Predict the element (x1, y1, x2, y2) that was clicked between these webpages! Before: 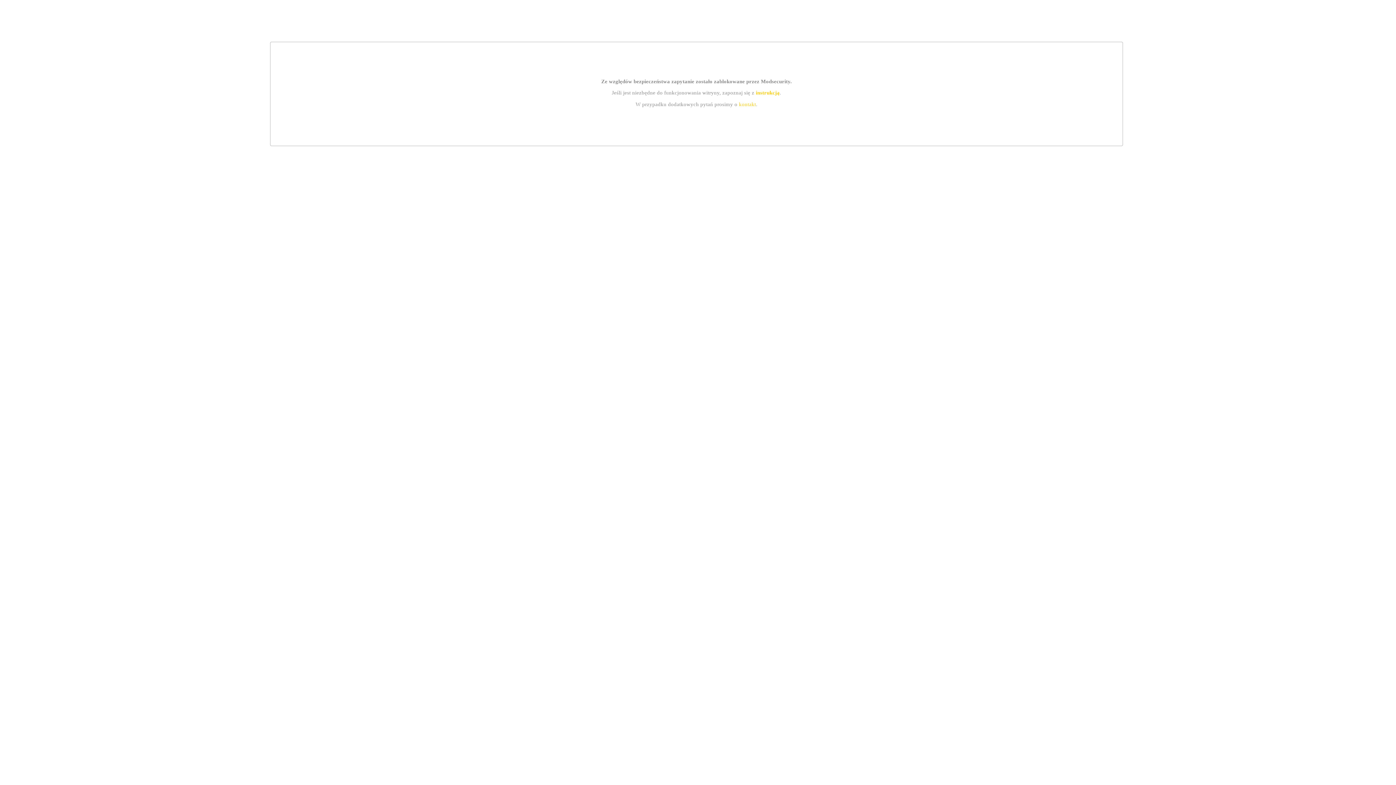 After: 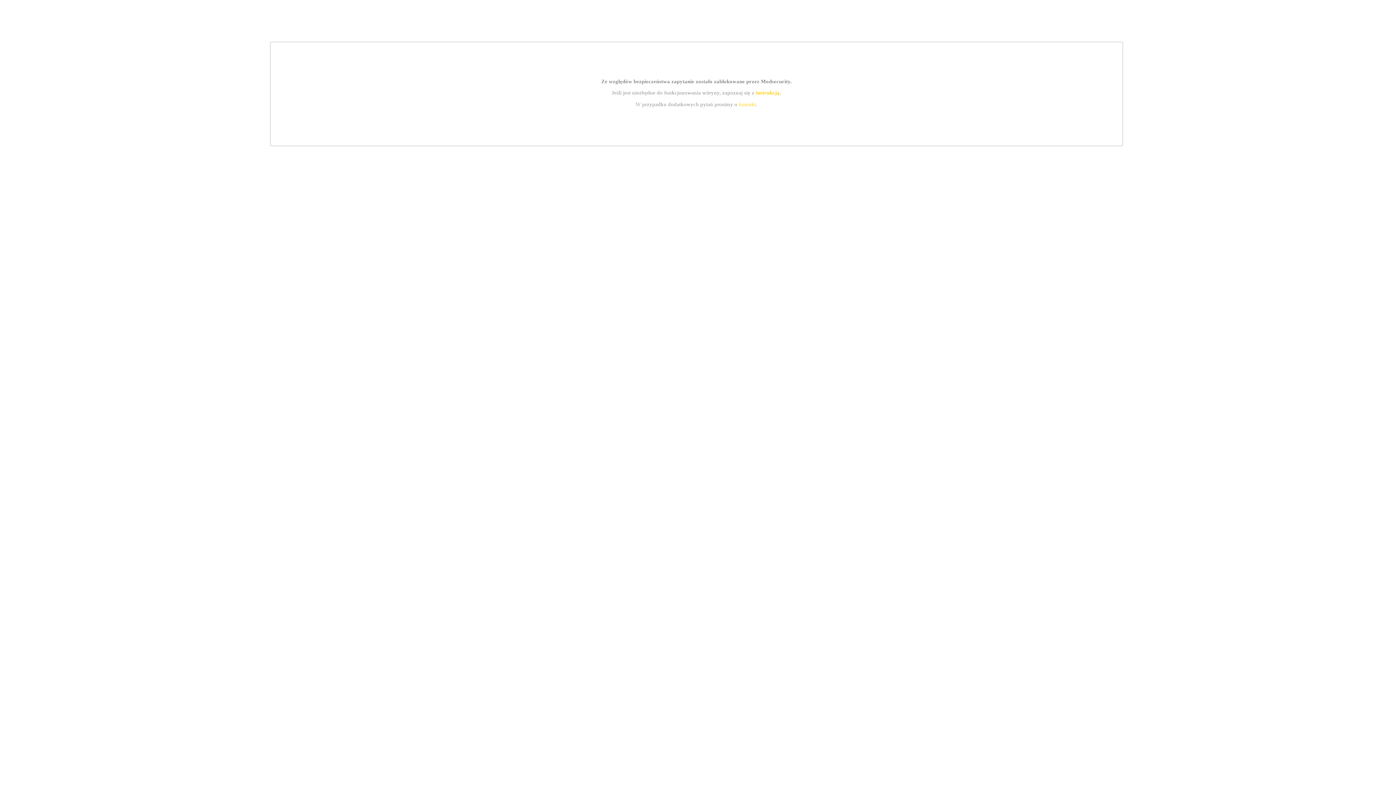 Action: bbox: (755, 89, 779, 95) label: instrukcją